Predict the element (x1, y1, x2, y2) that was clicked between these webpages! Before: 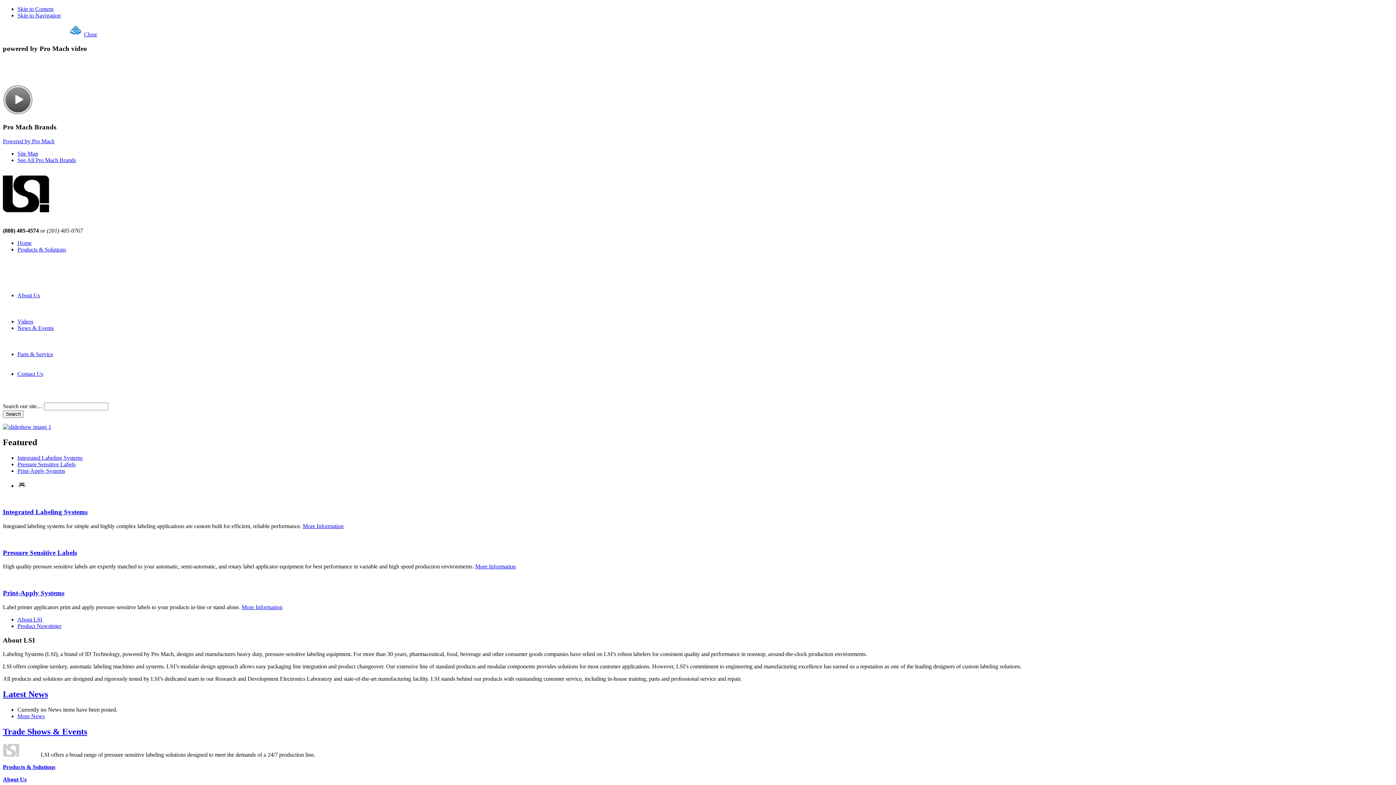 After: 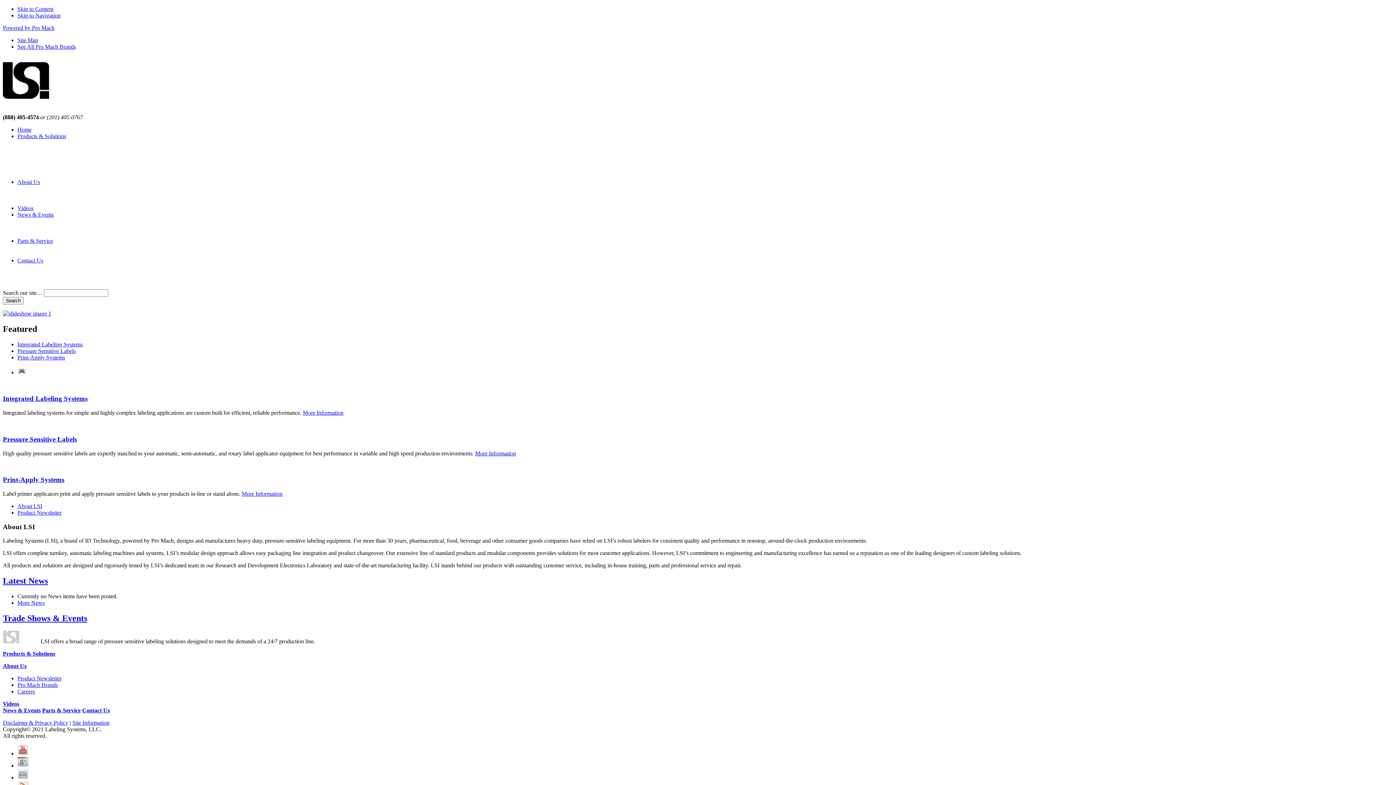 Action: label: Powered by Pro Mach bbox: (2, 138, 54, 144)